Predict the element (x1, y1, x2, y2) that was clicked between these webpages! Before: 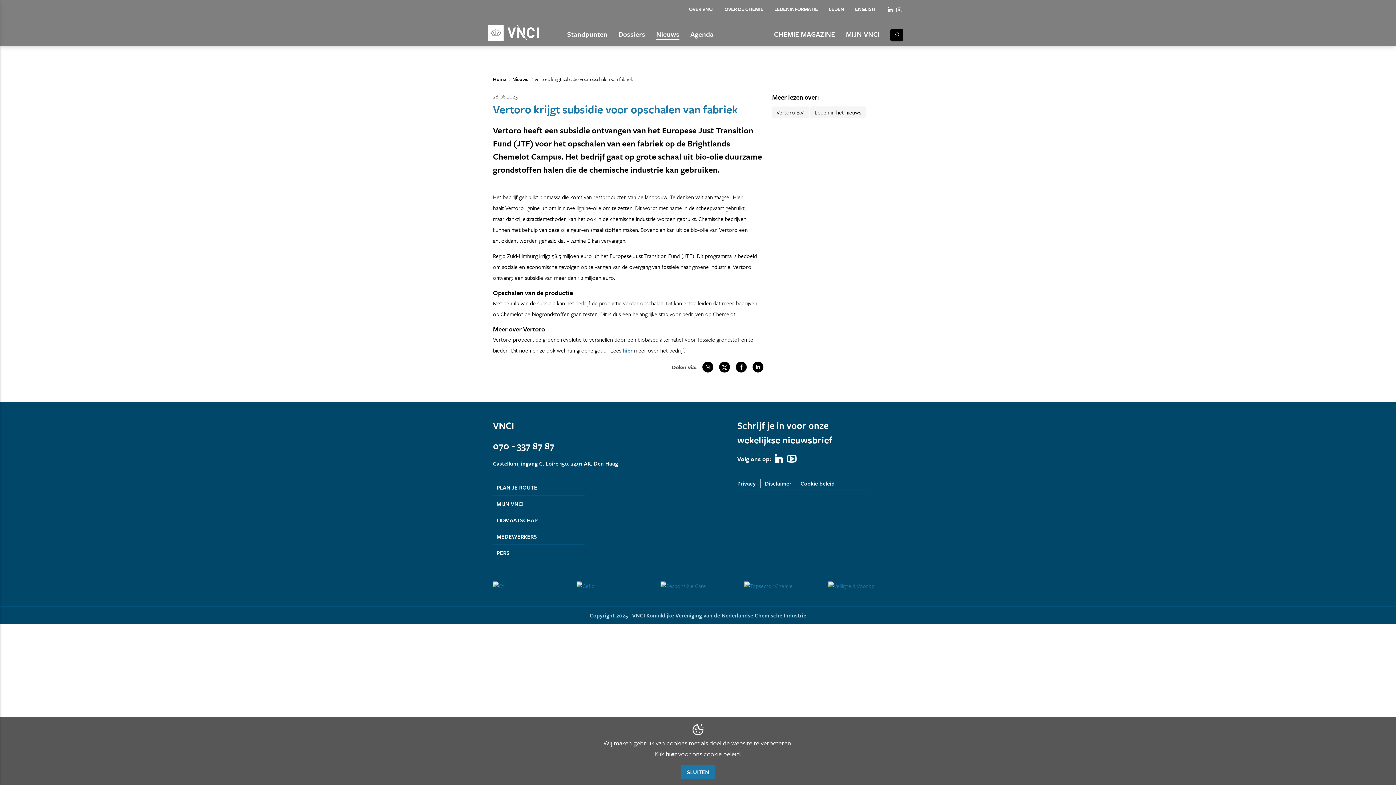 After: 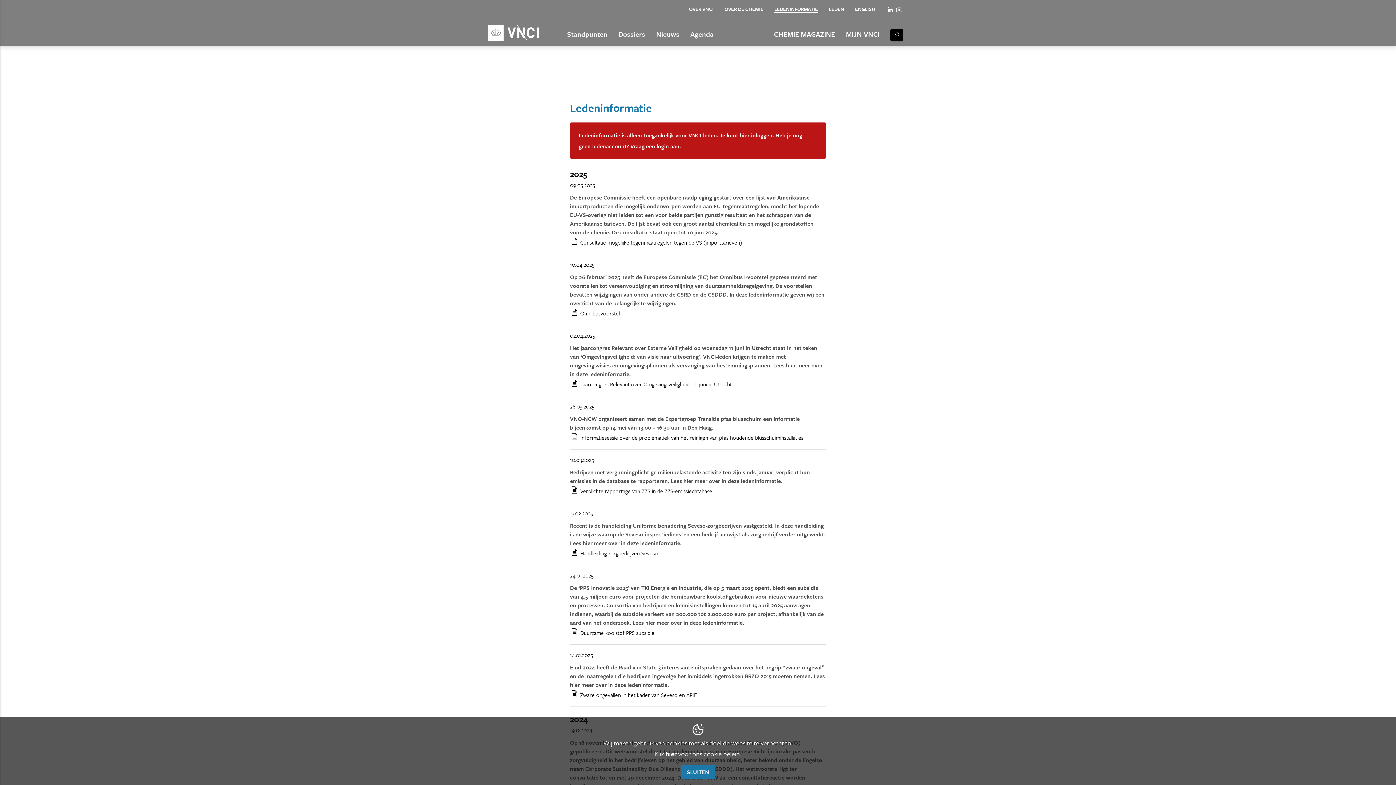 Action: bbox: (774, 5, 818, 12) label: LEDENINFORMATIE